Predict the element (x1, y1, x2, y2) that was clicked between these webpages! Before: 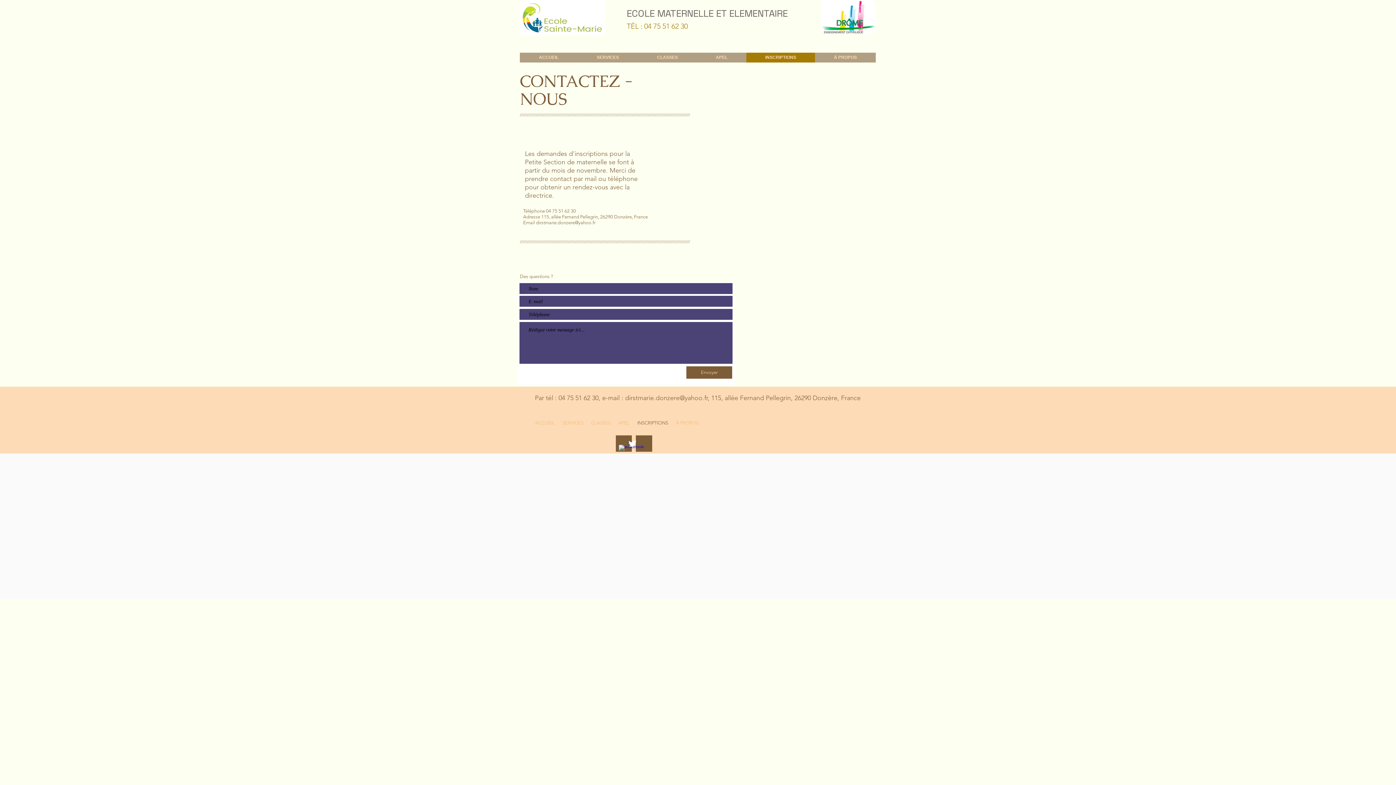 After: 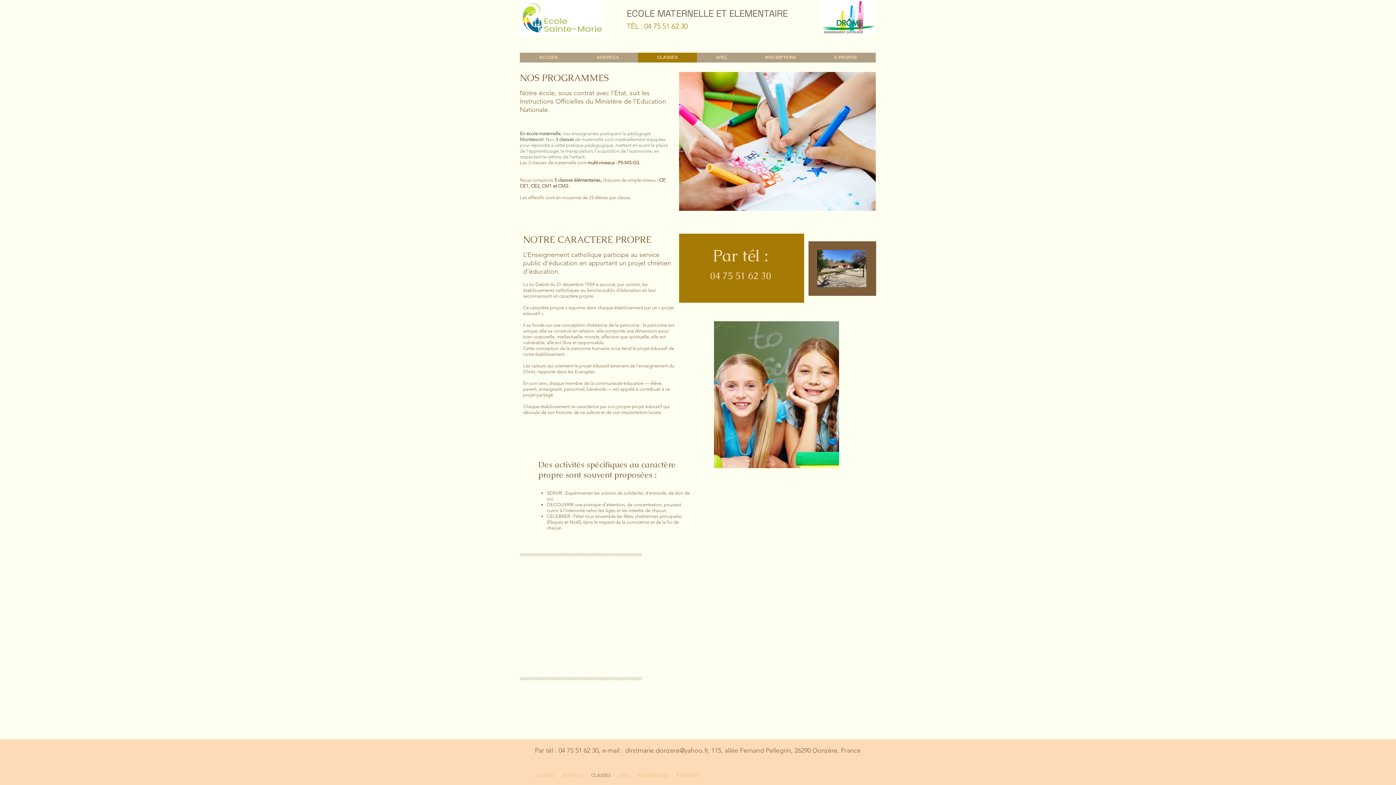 Action: label: CLASSES bbox: (587, 414, 614, 431)